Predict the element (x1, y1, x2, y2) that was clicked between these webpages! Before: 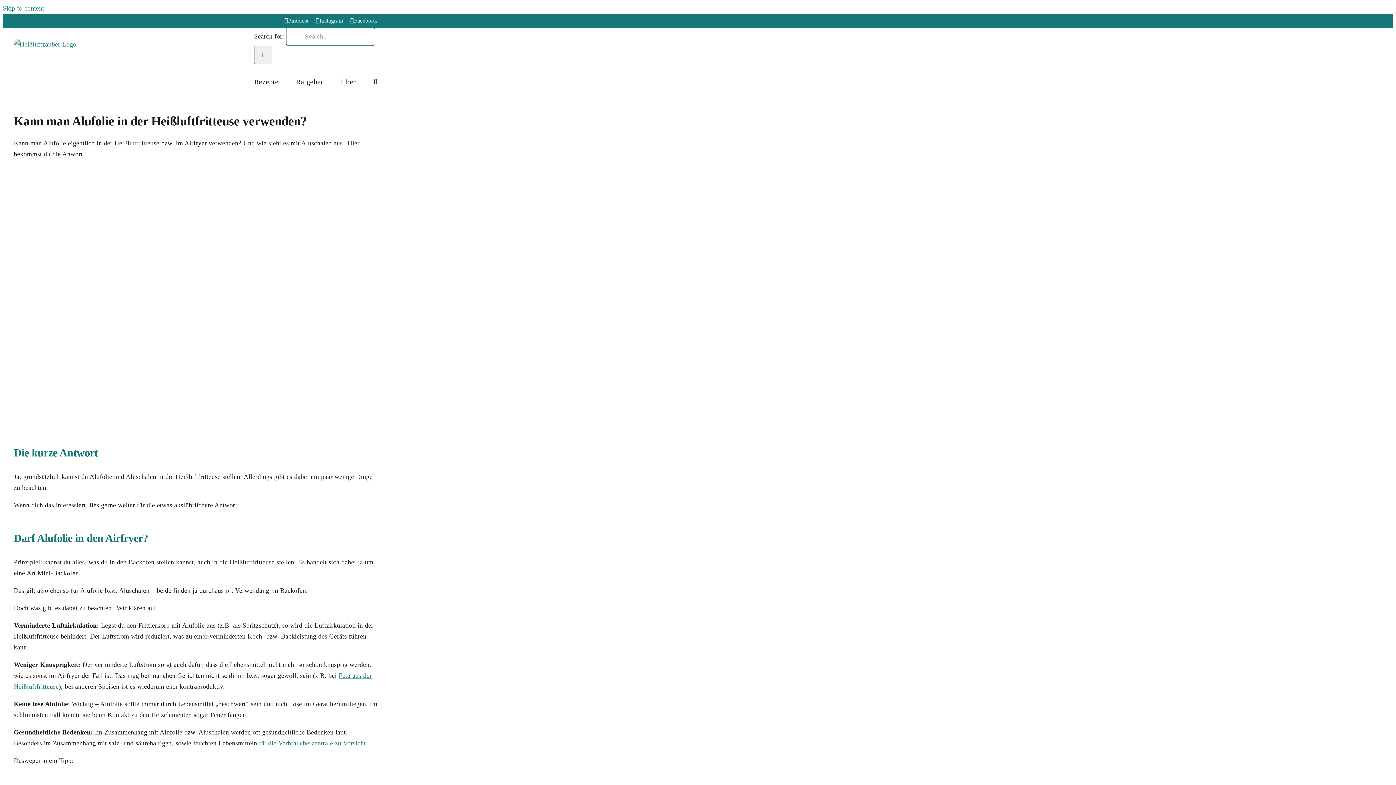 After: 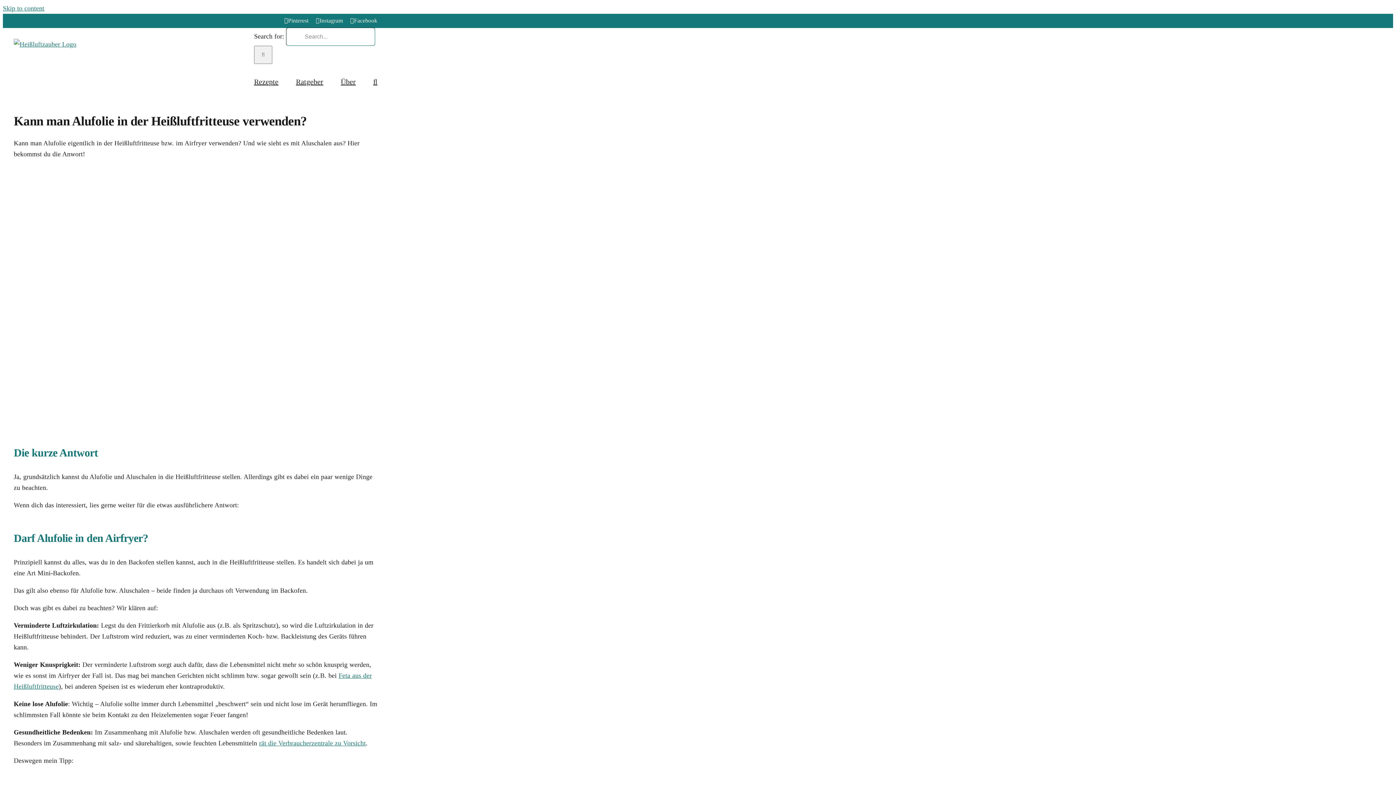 Action: label: Instagram bbox: (315, 17, 343, 23)